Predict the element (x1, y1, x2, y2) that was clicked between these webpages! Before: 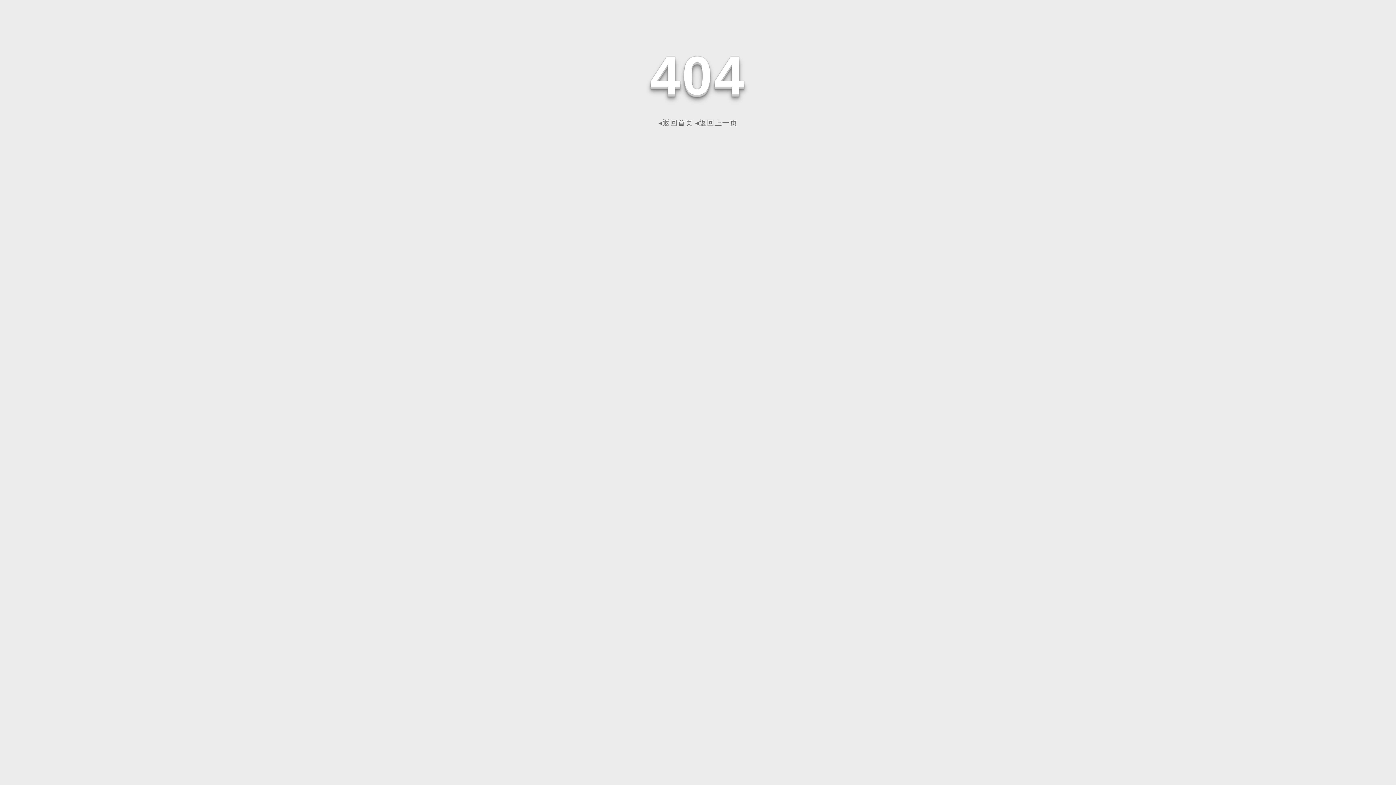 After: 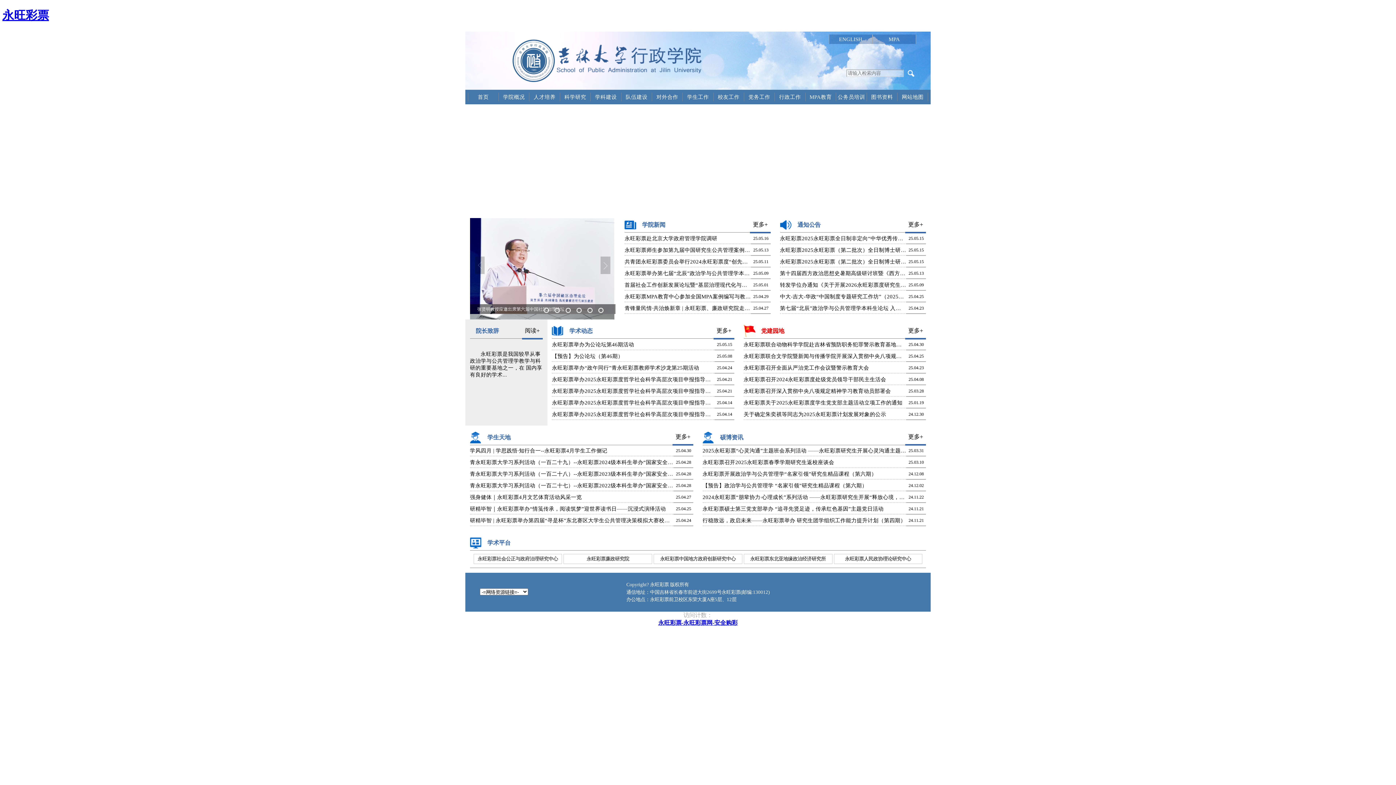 Action: label: ◂返回首页 bbox: (658, 118, 693, 126)